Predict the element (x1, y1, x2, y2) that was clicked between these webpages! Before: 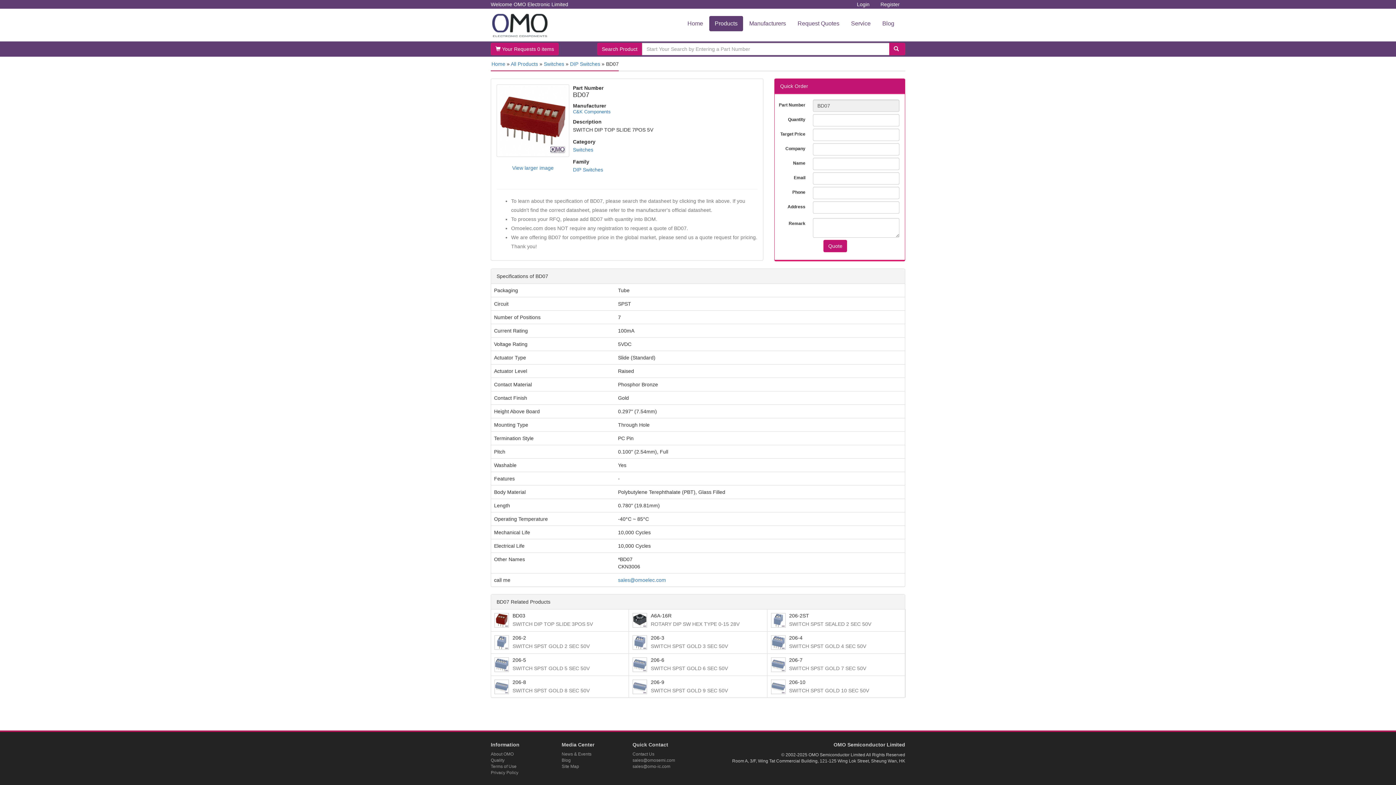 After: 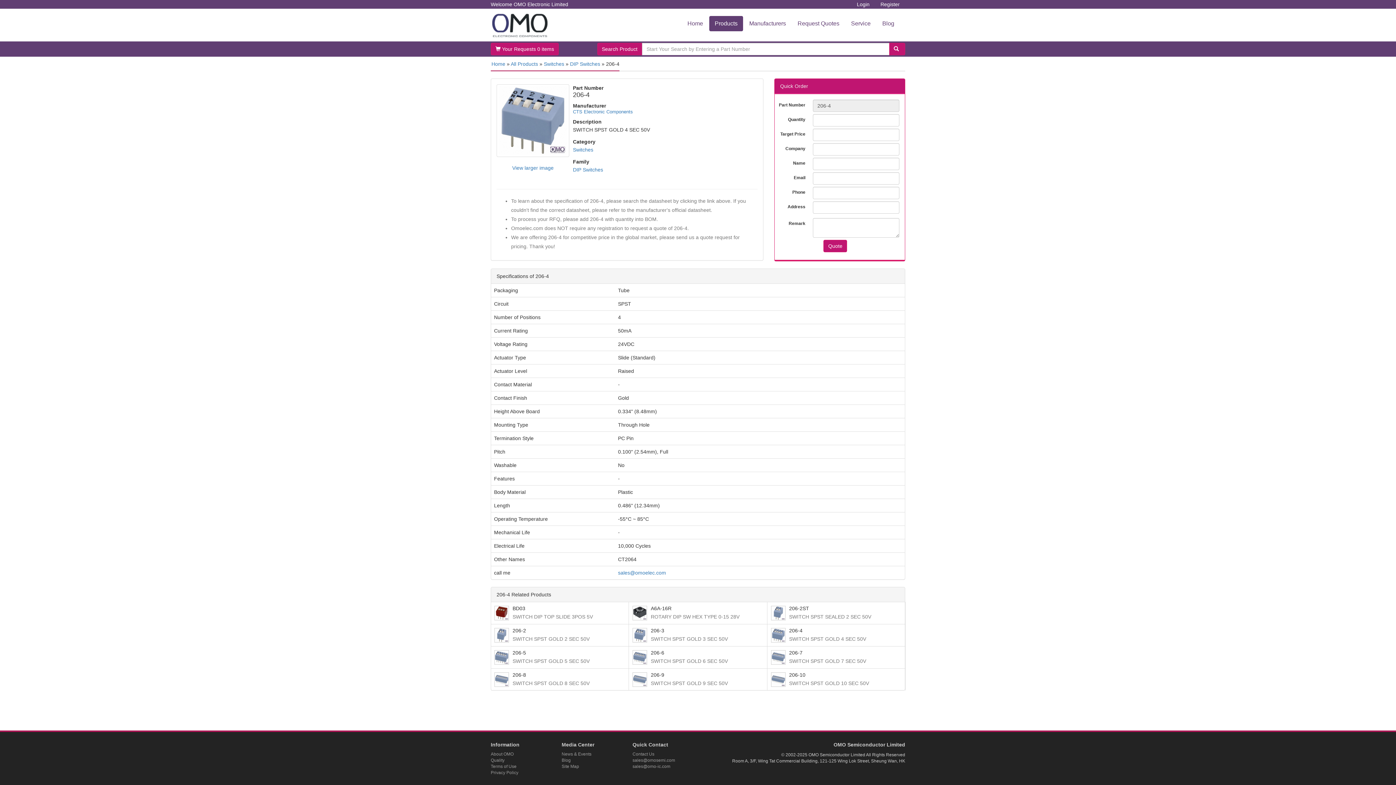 Action: label: 206-4

SWITCH SPST GOLD 4 SEC 50V bbox: (767, 635, 905, 650)